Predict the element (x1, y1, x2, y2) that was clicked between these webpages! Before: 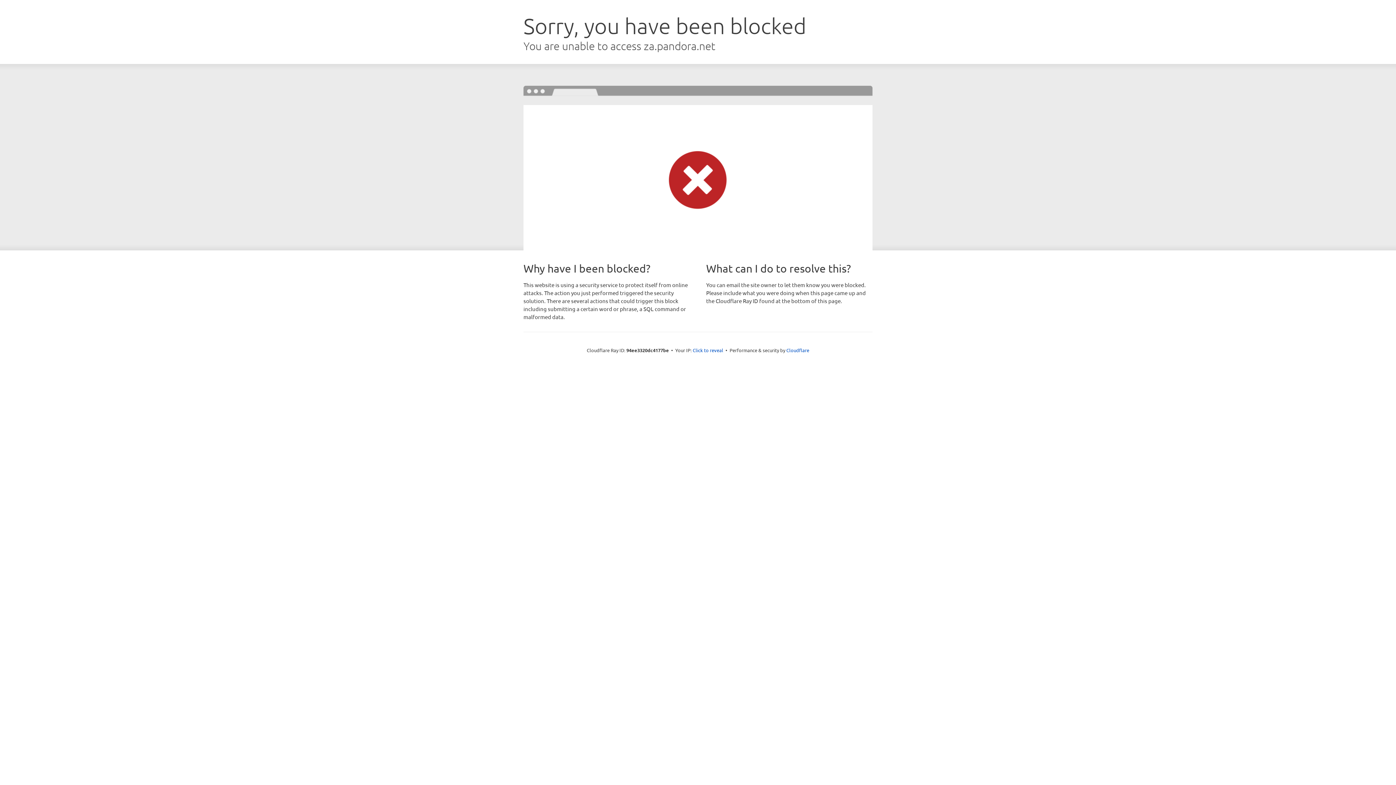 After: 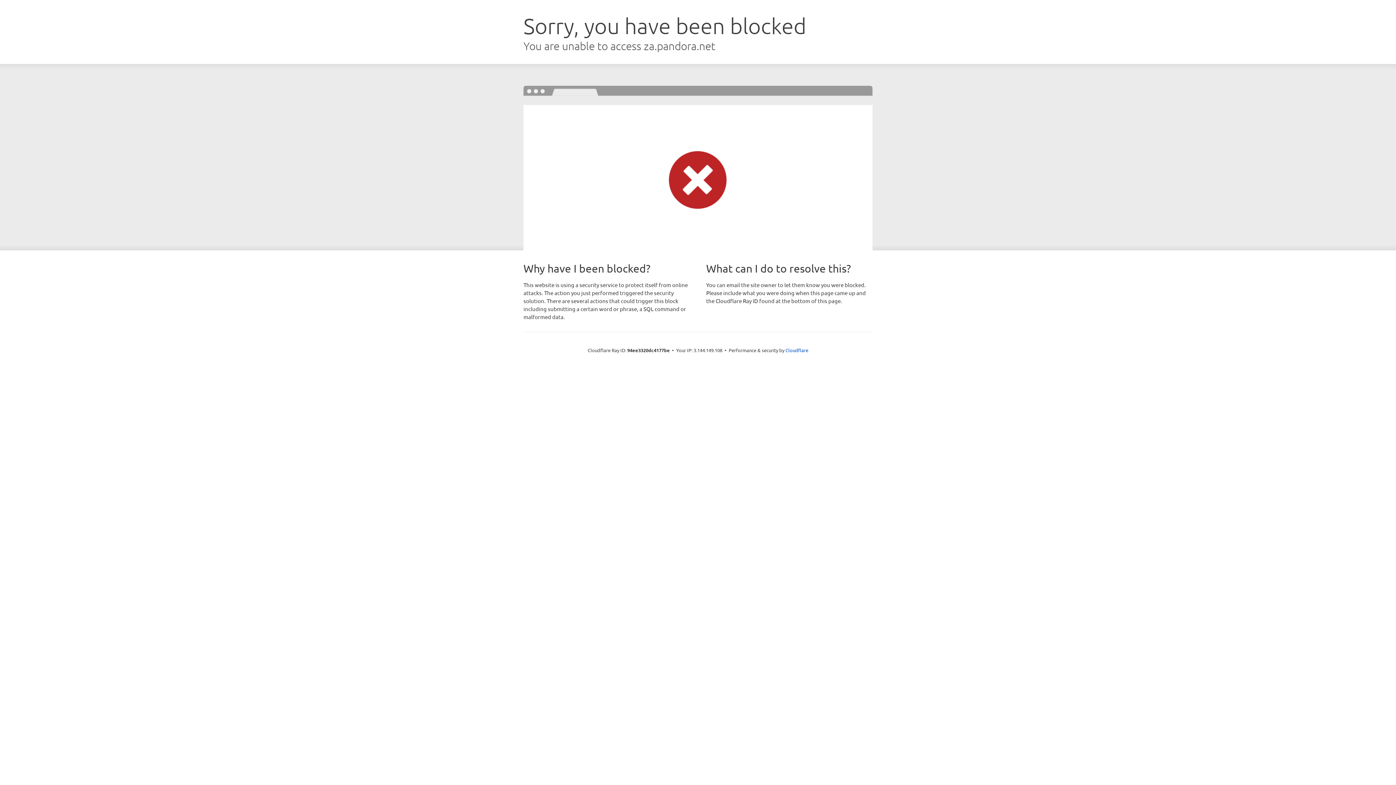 Action: bbox: (692, 346, 723, 353) label: Click to reveal